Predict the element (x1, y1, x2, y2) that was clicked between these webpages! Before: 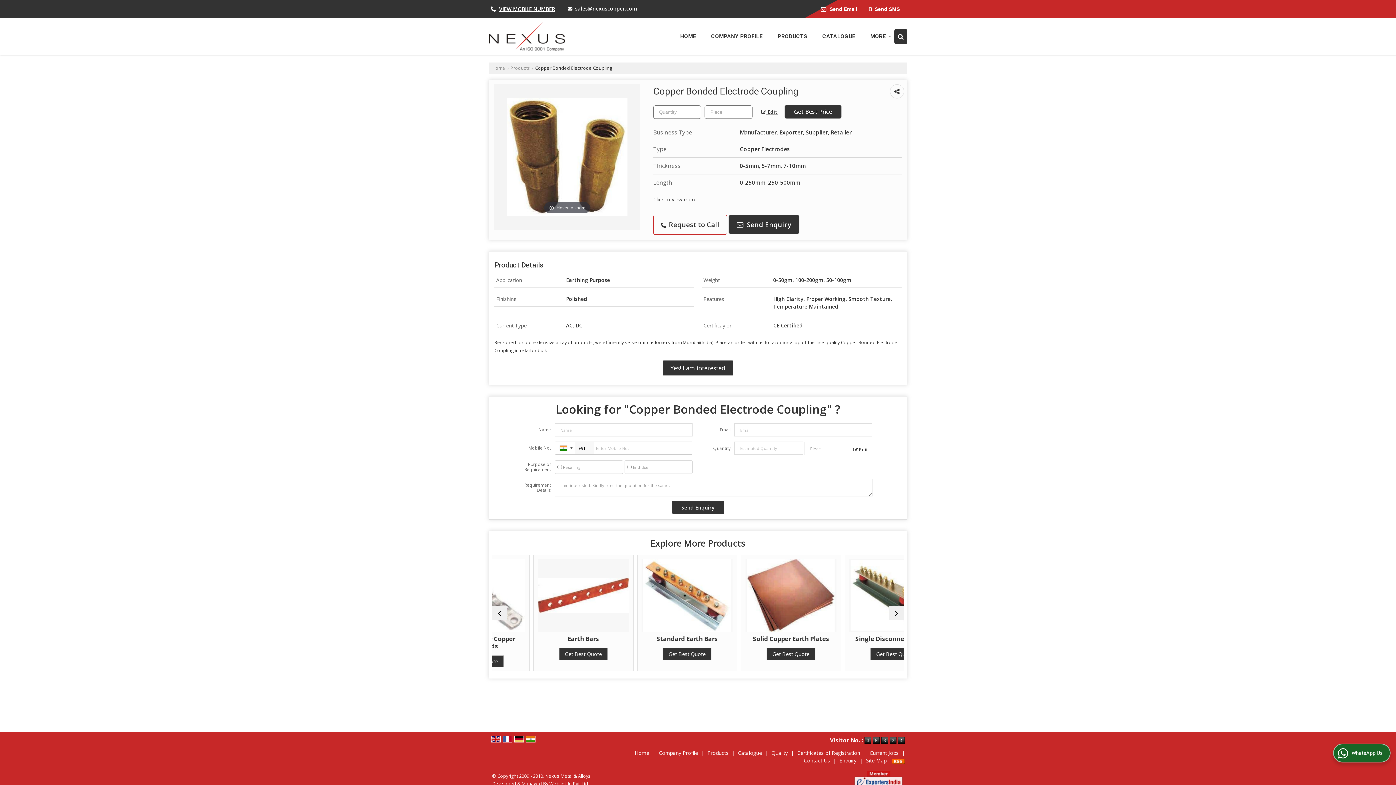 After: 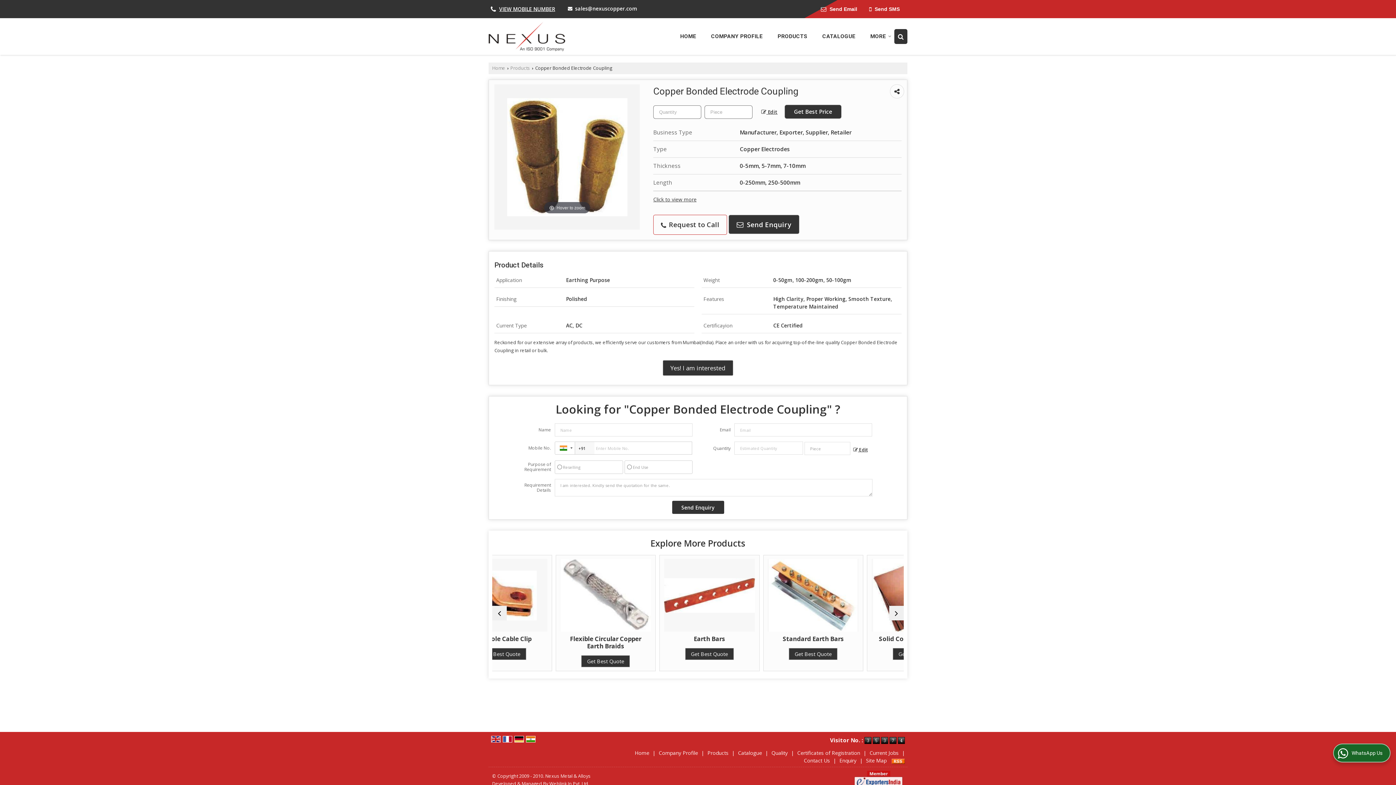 Action: bbox: (491, 735, 500, 742)